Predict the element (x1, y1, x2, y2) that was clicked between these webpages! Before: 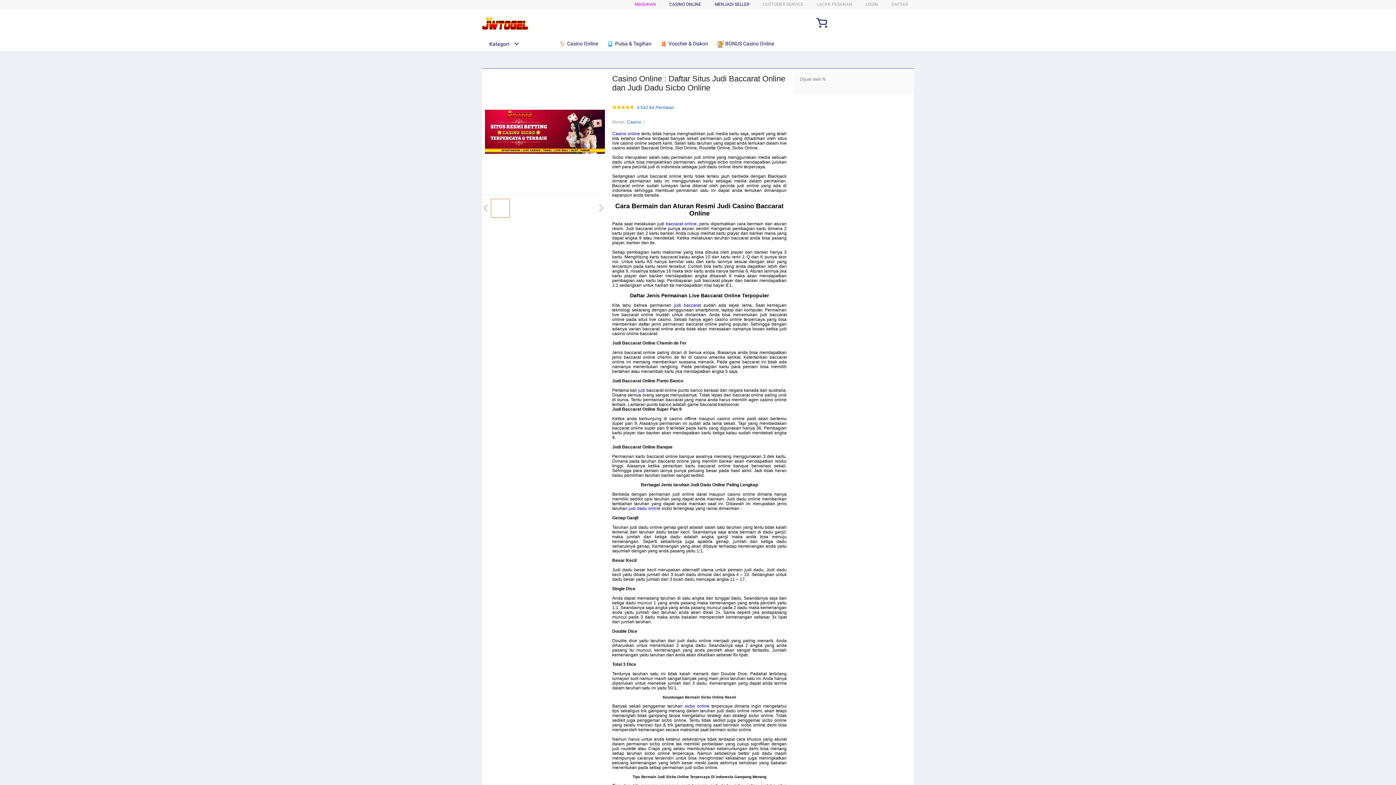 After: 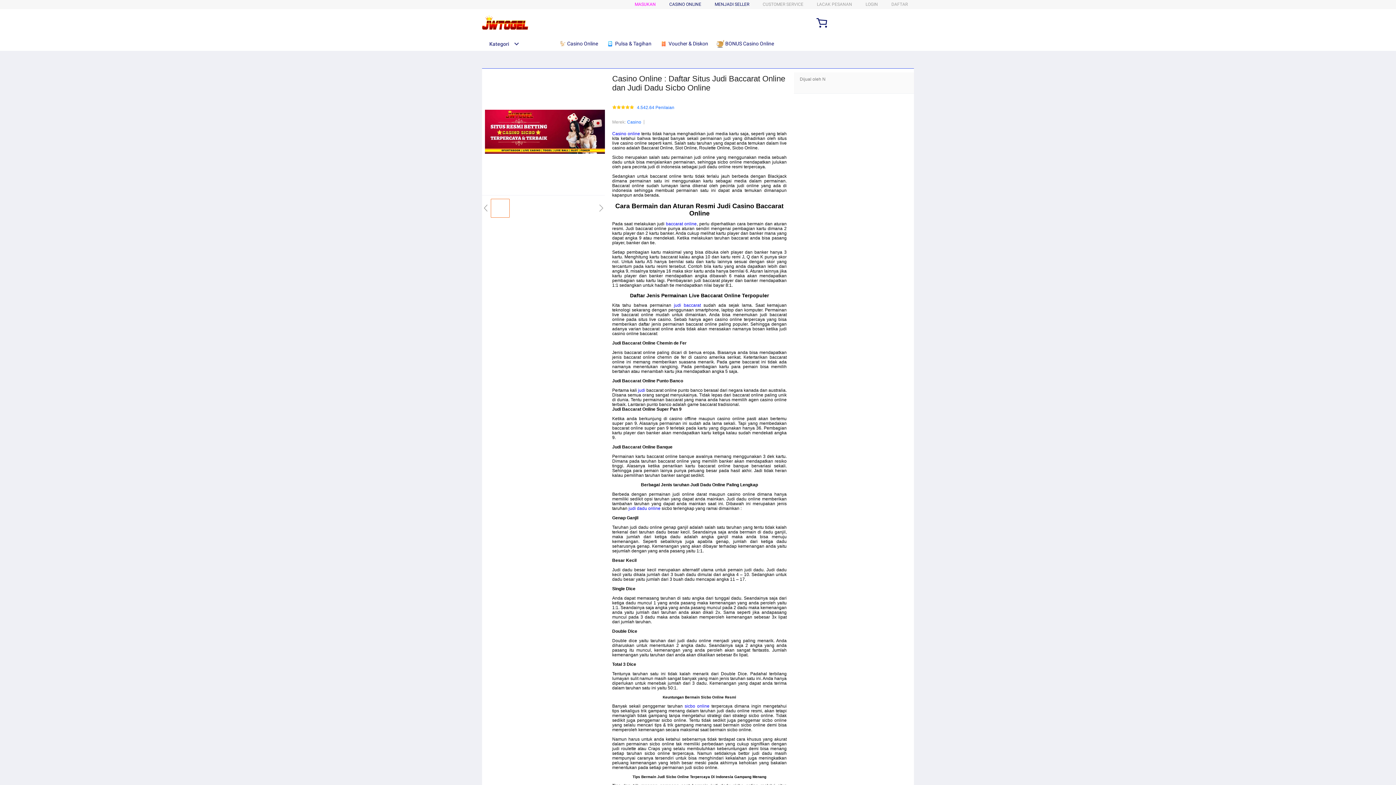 Action: bbox: (627, 118, 641, 125) label: Casino